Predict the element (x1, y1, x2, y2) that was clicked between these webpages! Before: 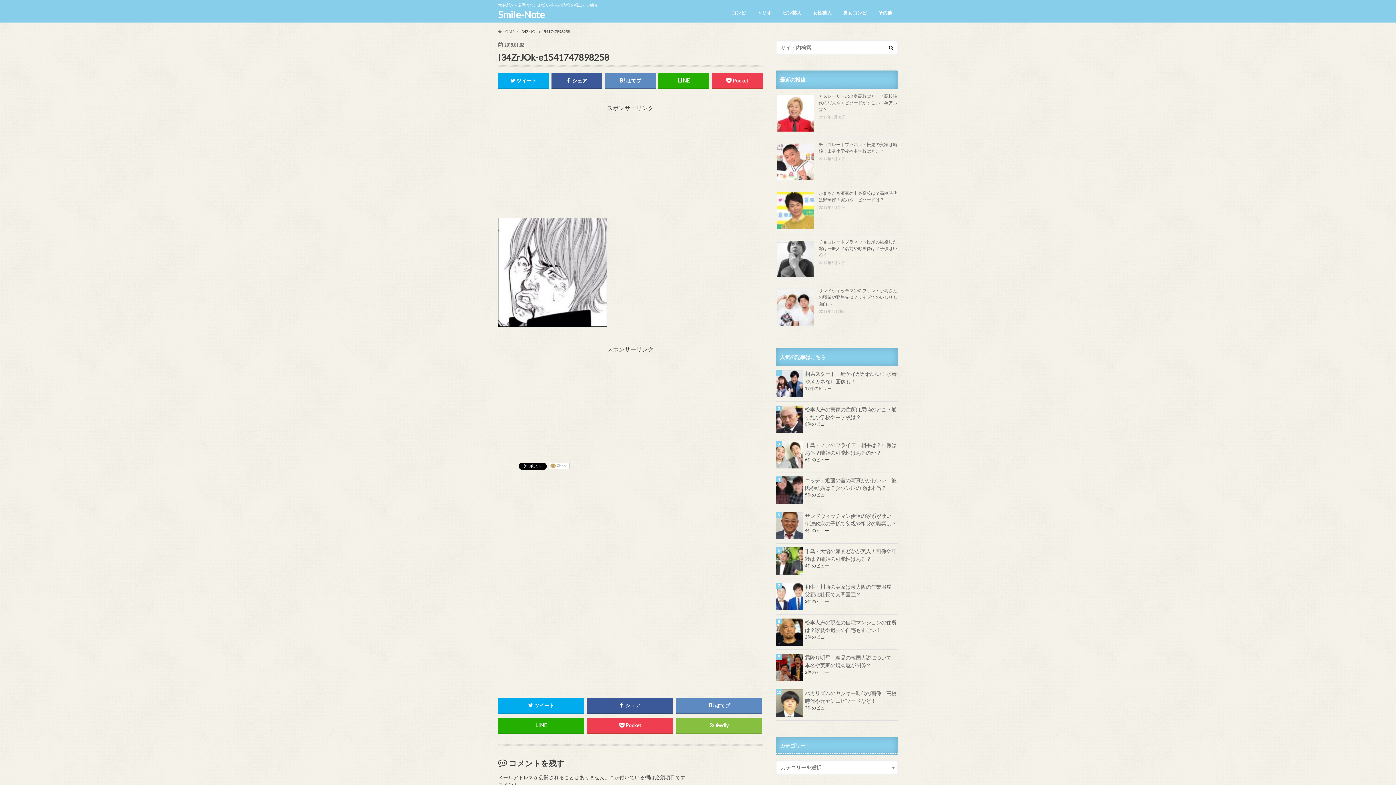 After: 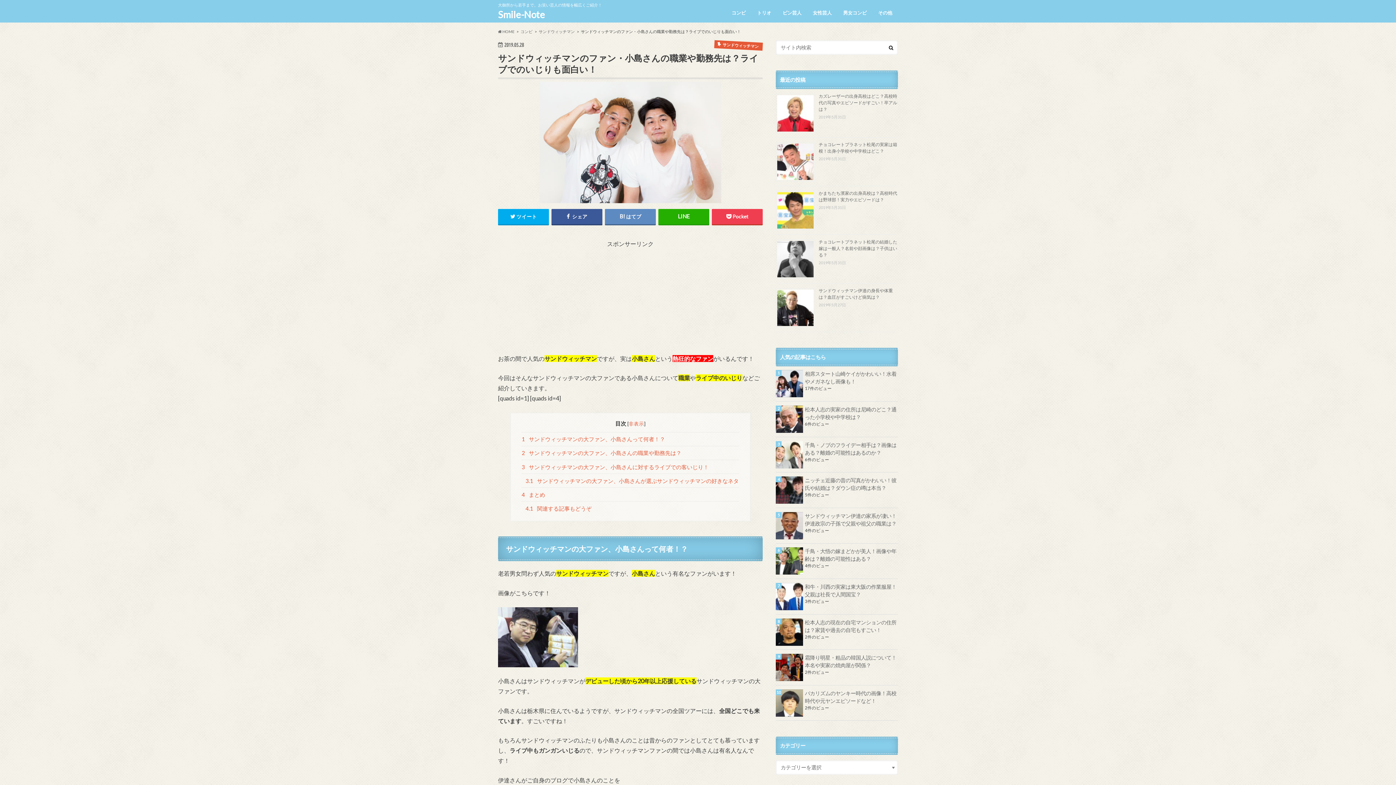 Action: label: サンドウィッチマンのファン・小島さんの職業や勤務先は？ライブでのいじりも面白い！ bbox: (818, 287, 897, 306)